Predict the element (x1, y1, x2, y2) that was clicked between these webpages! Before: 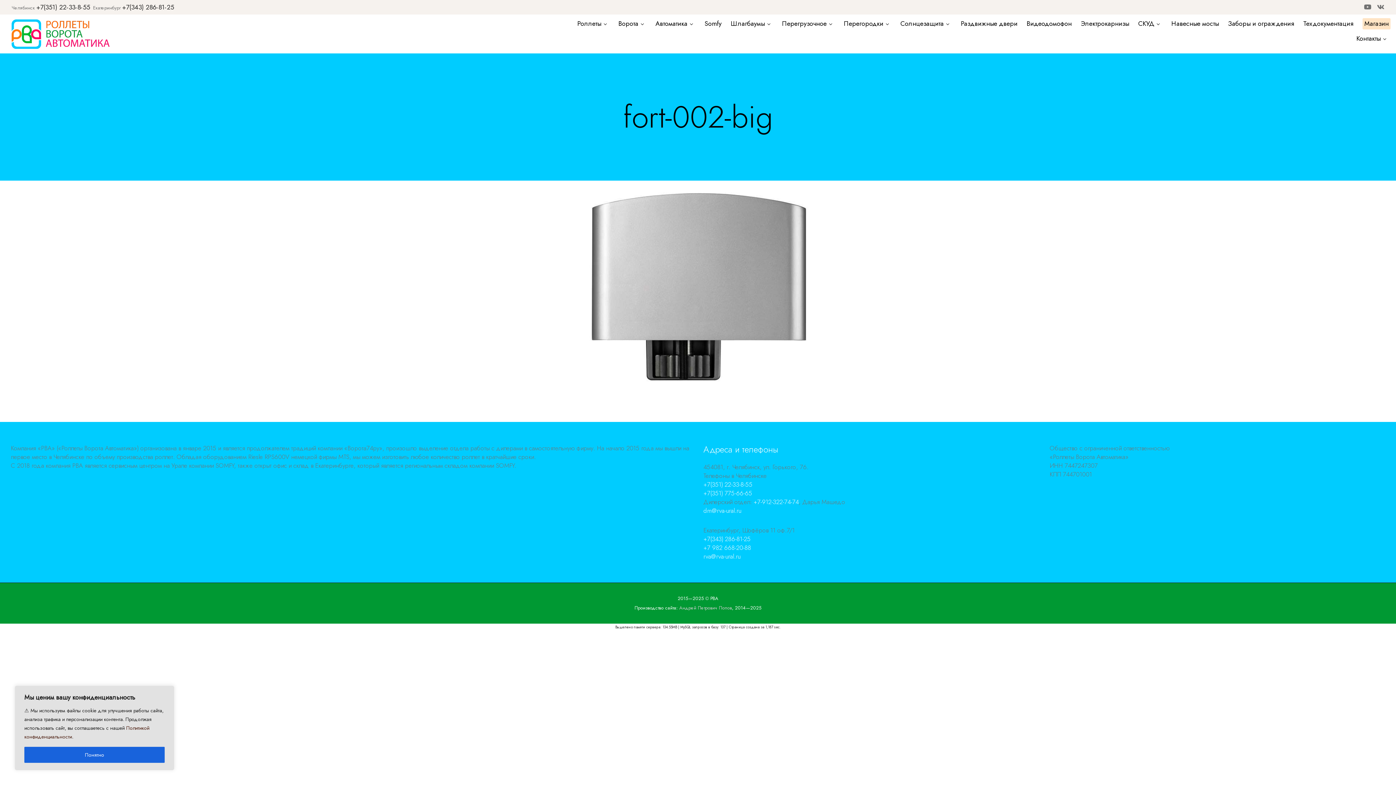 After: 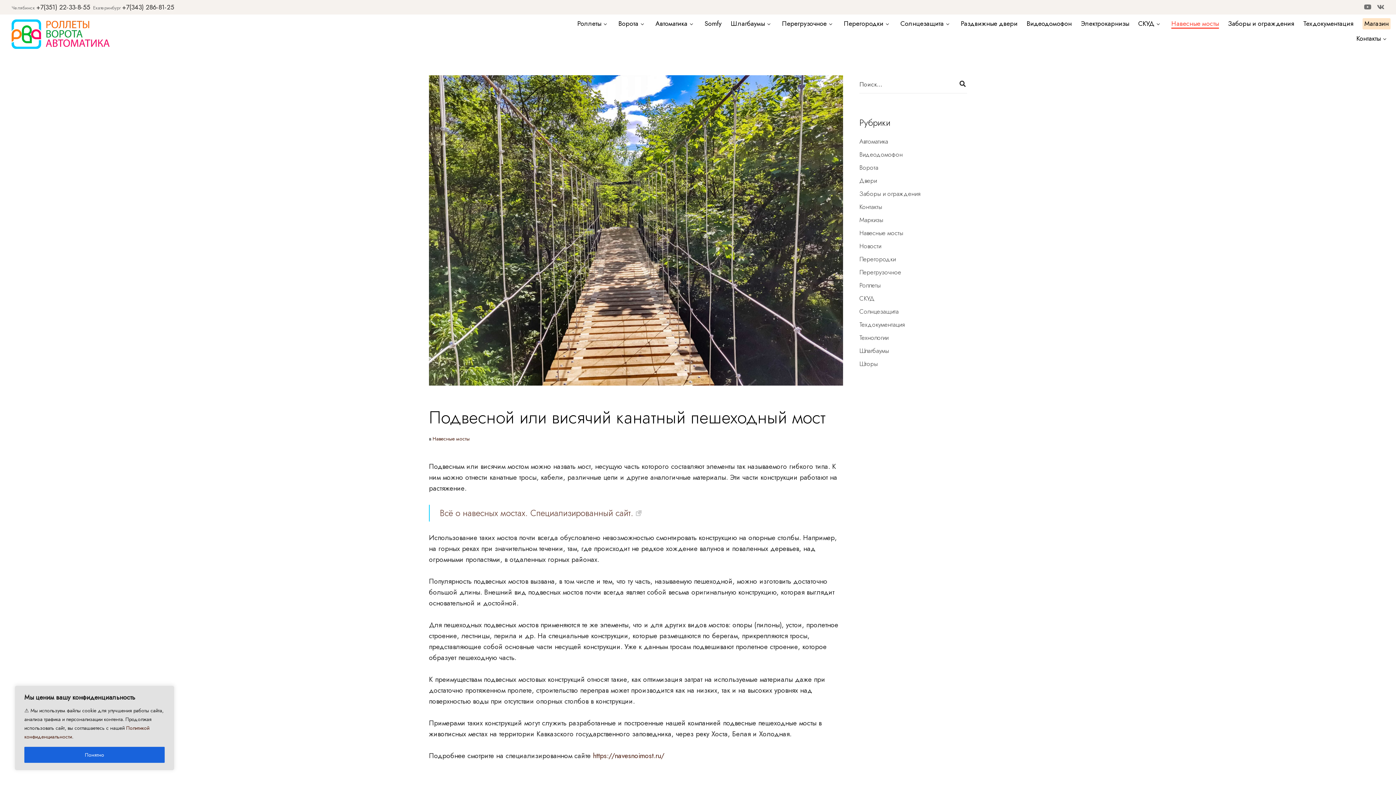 Action: bbox: (1171, 20, 1219, 27) label: Навесные мосты